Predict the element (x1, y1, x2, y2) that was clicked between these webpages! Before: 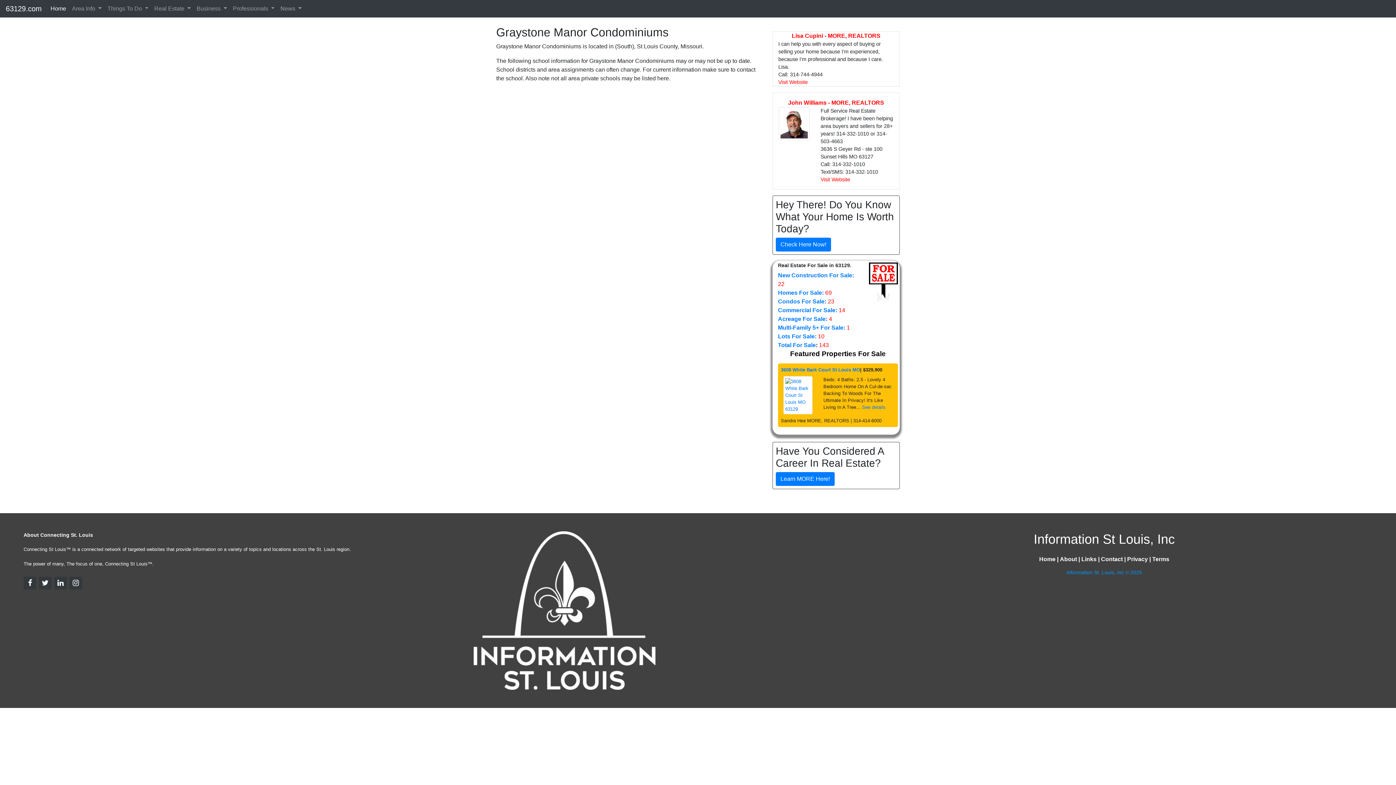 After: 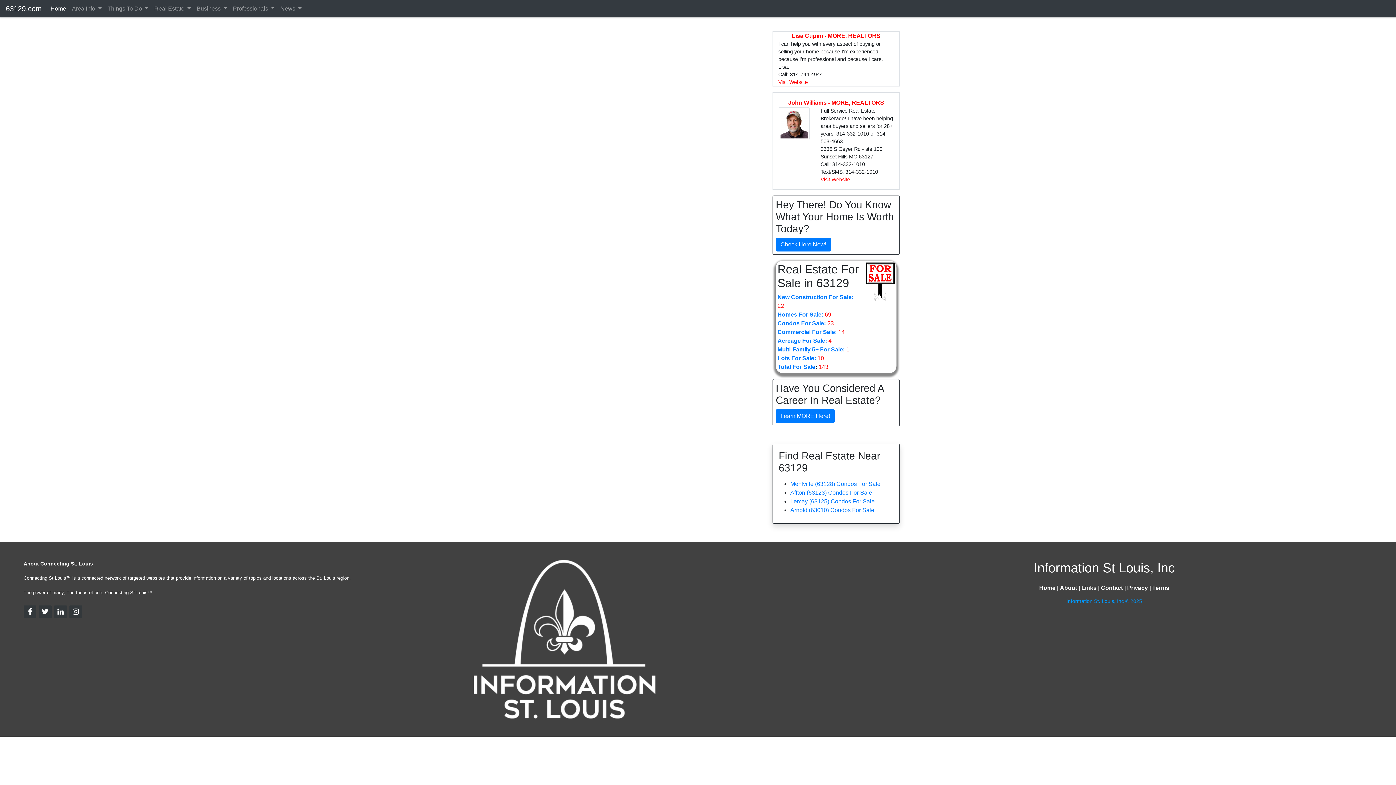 Action: label: Condos For Sale: bbox: (778, 298, 826, 304)